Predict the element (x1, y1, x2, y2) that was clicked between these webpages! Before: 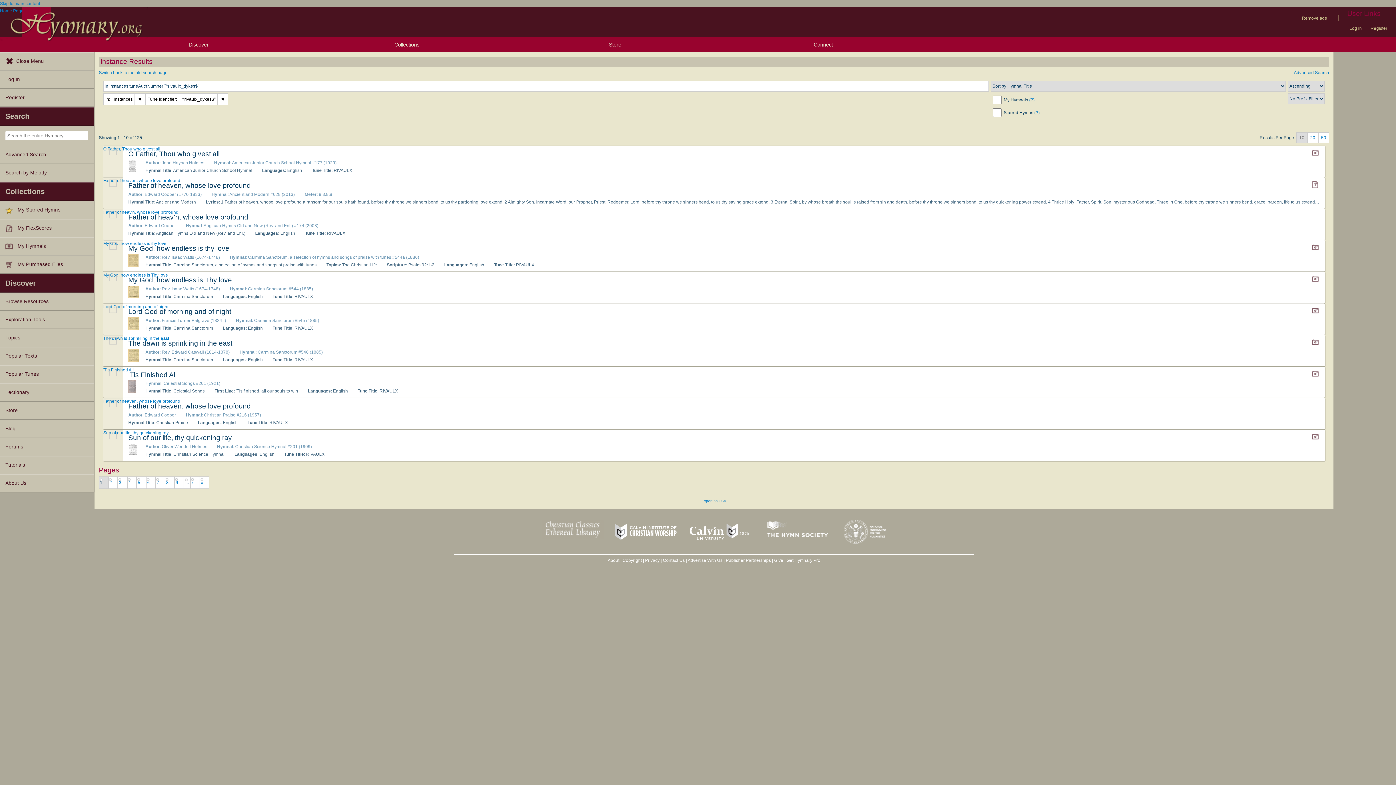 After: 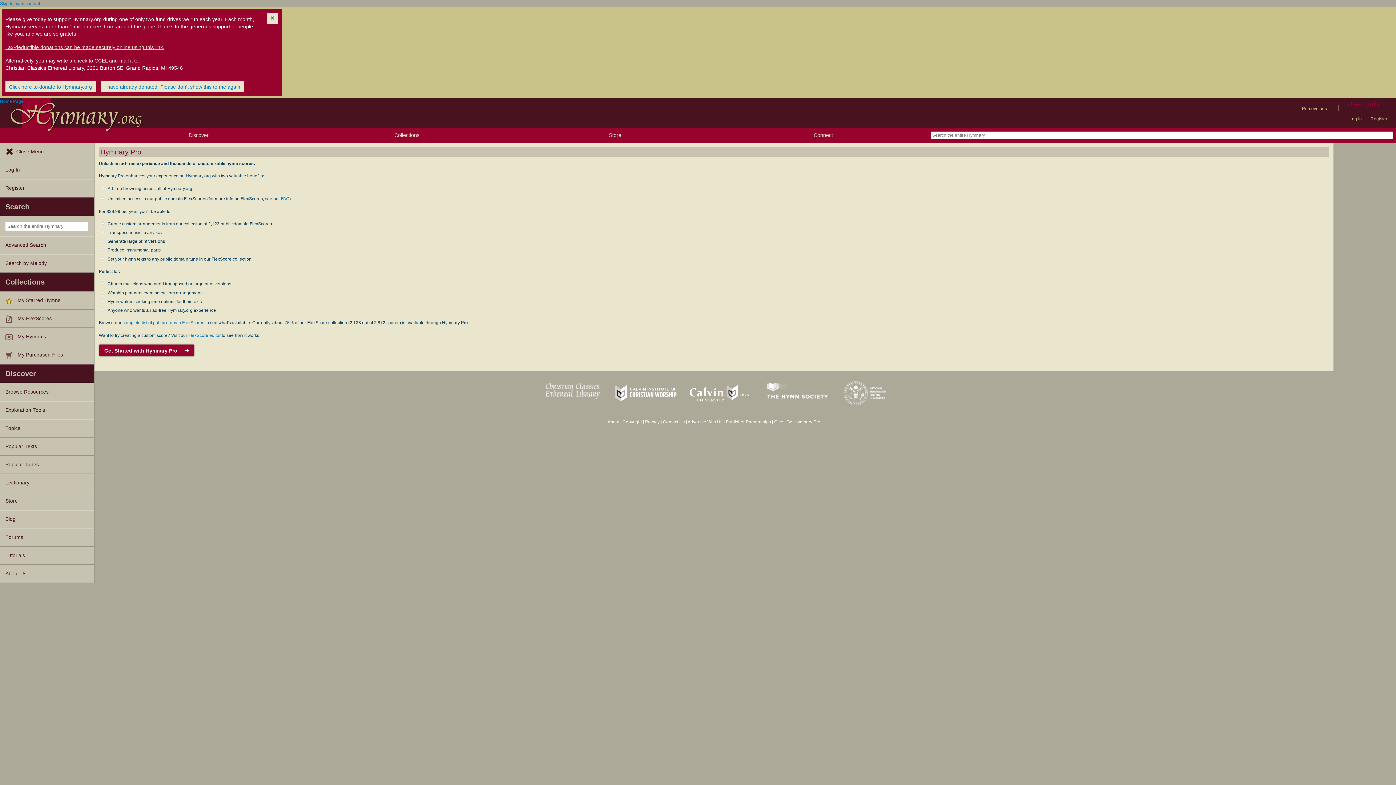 Action: label: Get Hymnary Pro bbox: (786, 558, 820, 563)